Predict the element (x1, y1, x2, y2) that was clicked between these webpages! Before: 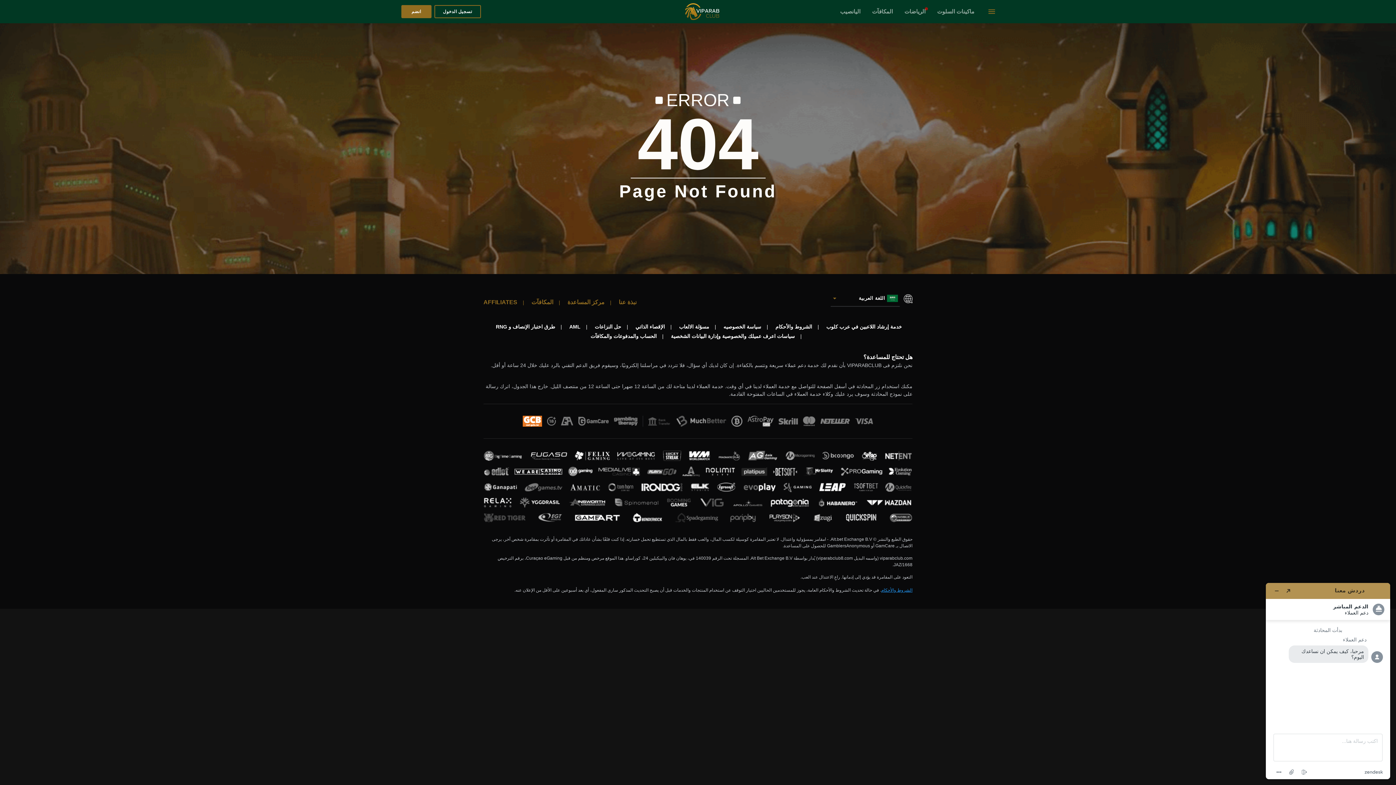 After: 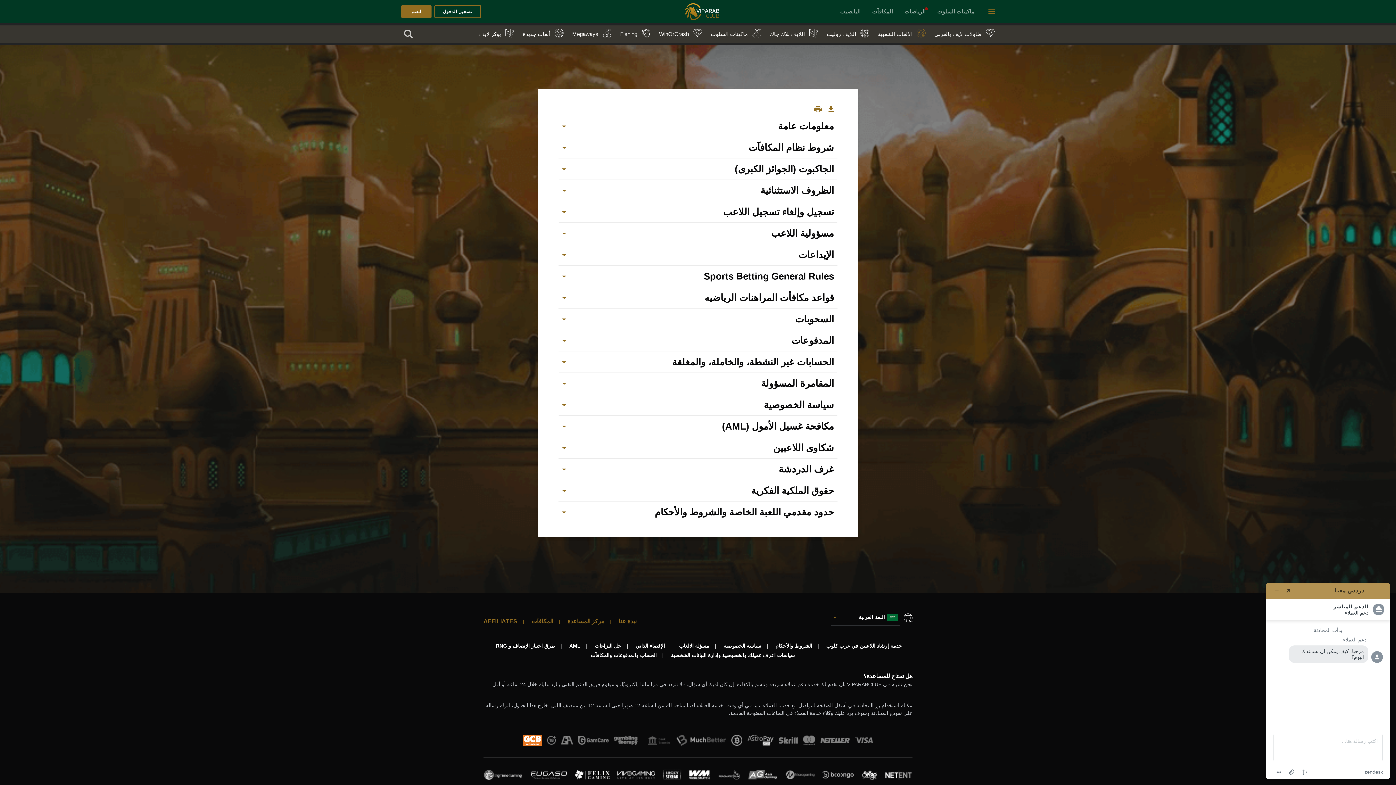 Action: label: الشروط والأحكام bbox: (881, 588, 912, 593)